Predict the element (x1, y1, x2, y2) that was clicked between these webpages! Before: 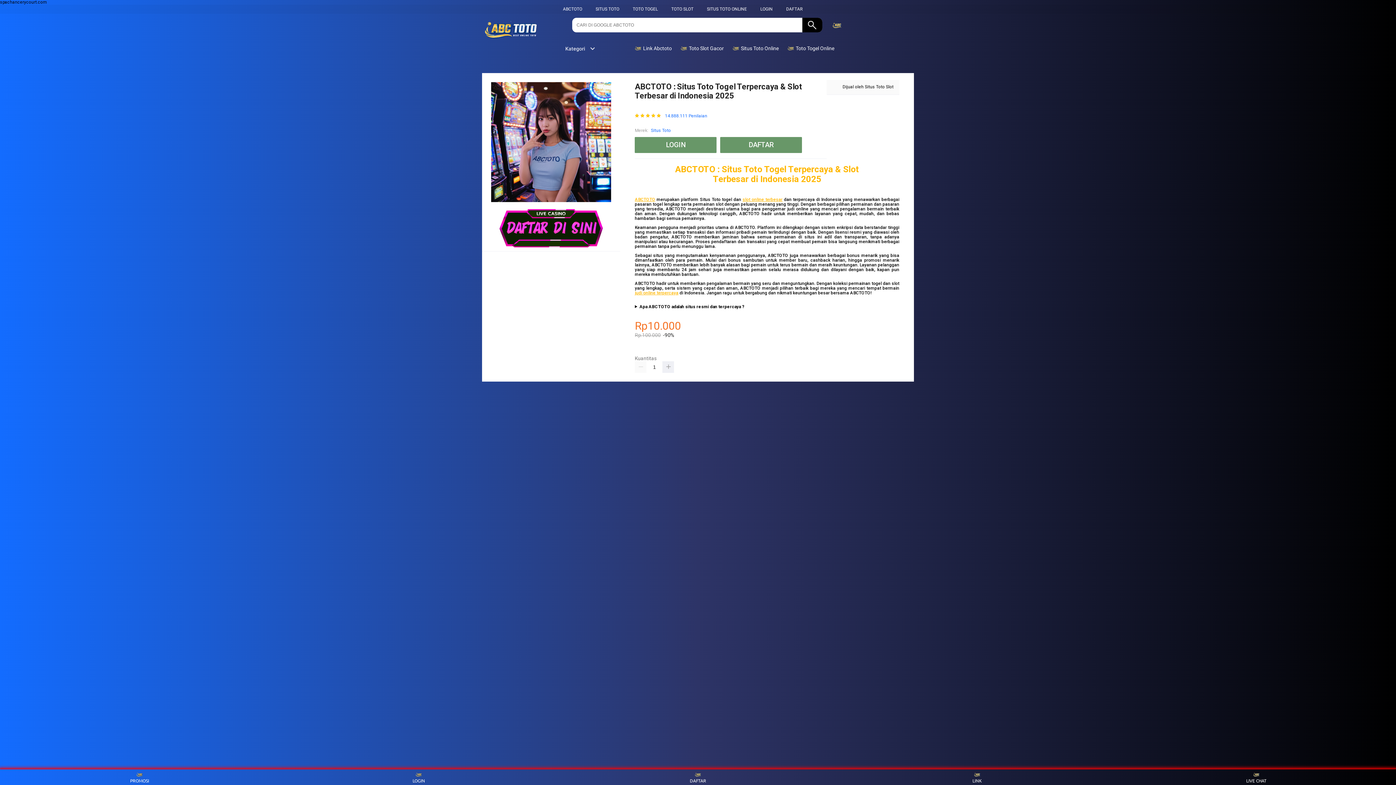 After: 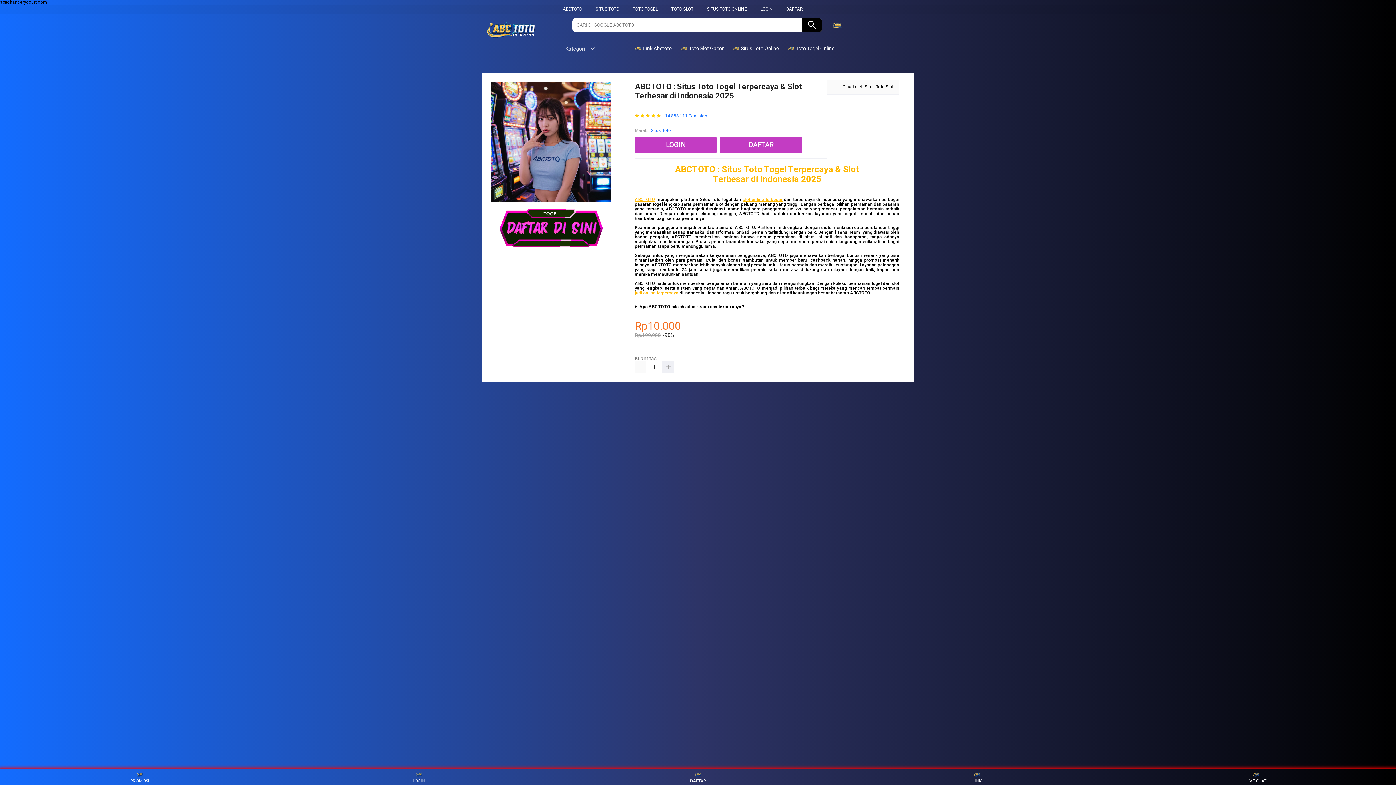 Action: bbox: (680, 41, 727, 55) label:  Toto Slot Gacor